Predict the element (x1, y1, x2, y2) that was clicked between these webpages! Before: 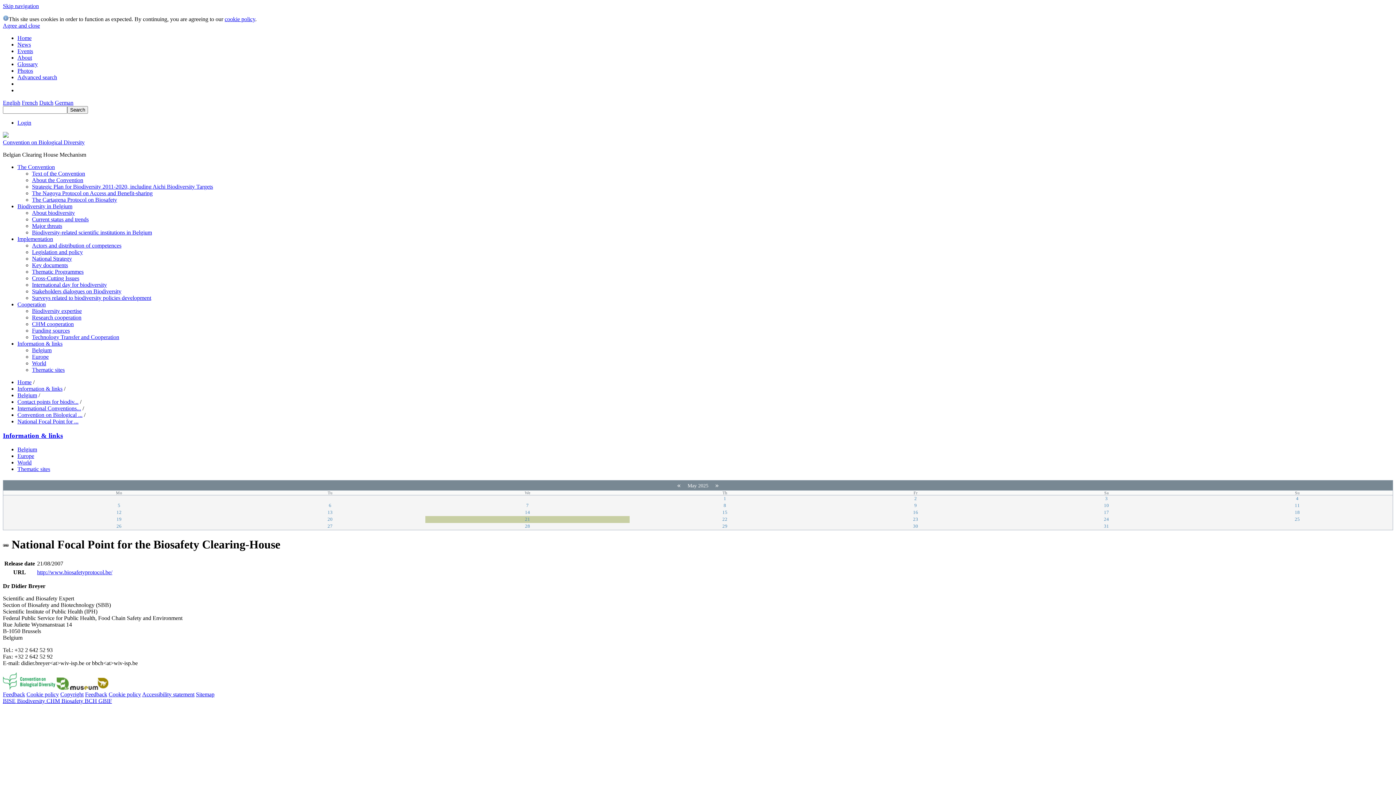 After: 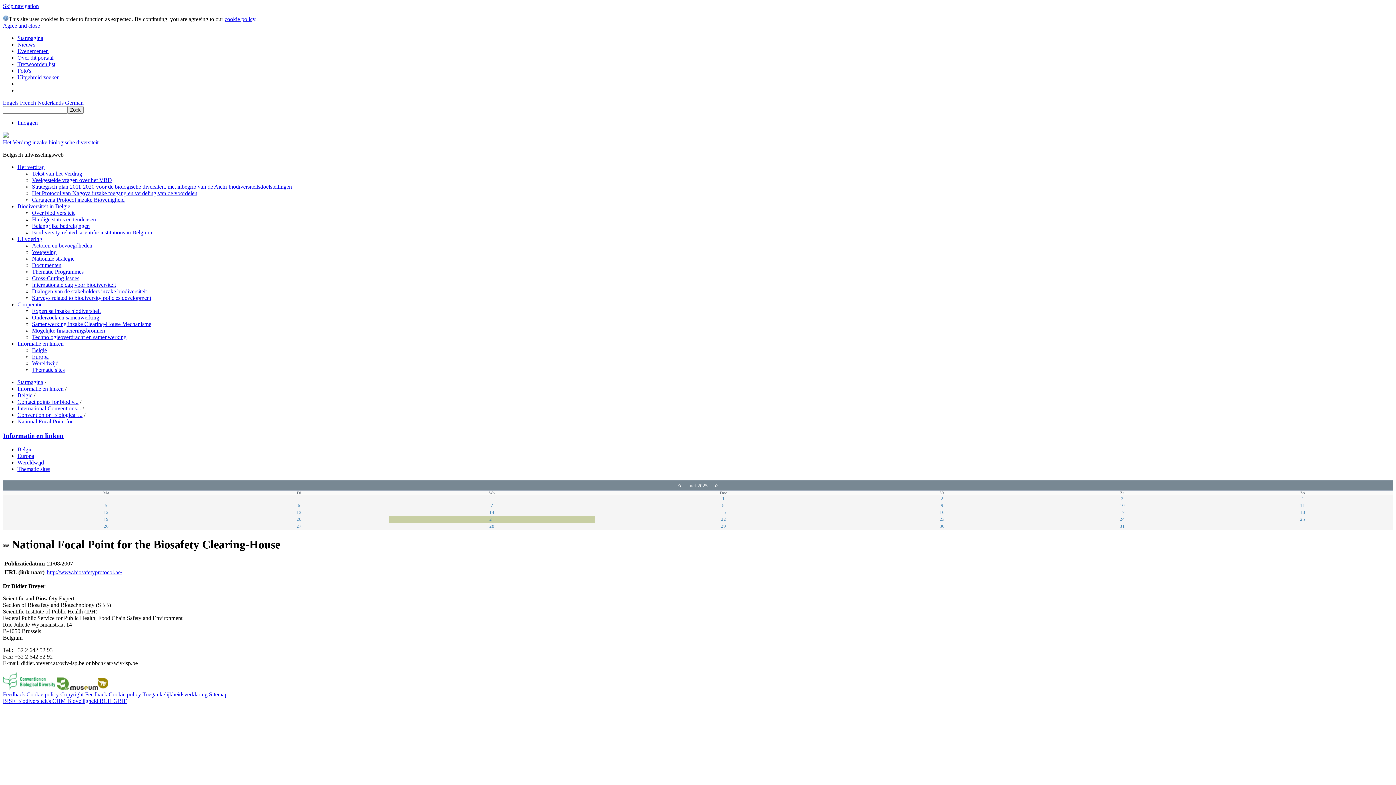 Action: label: Dutch bbox: (39, 99, 53, 105)